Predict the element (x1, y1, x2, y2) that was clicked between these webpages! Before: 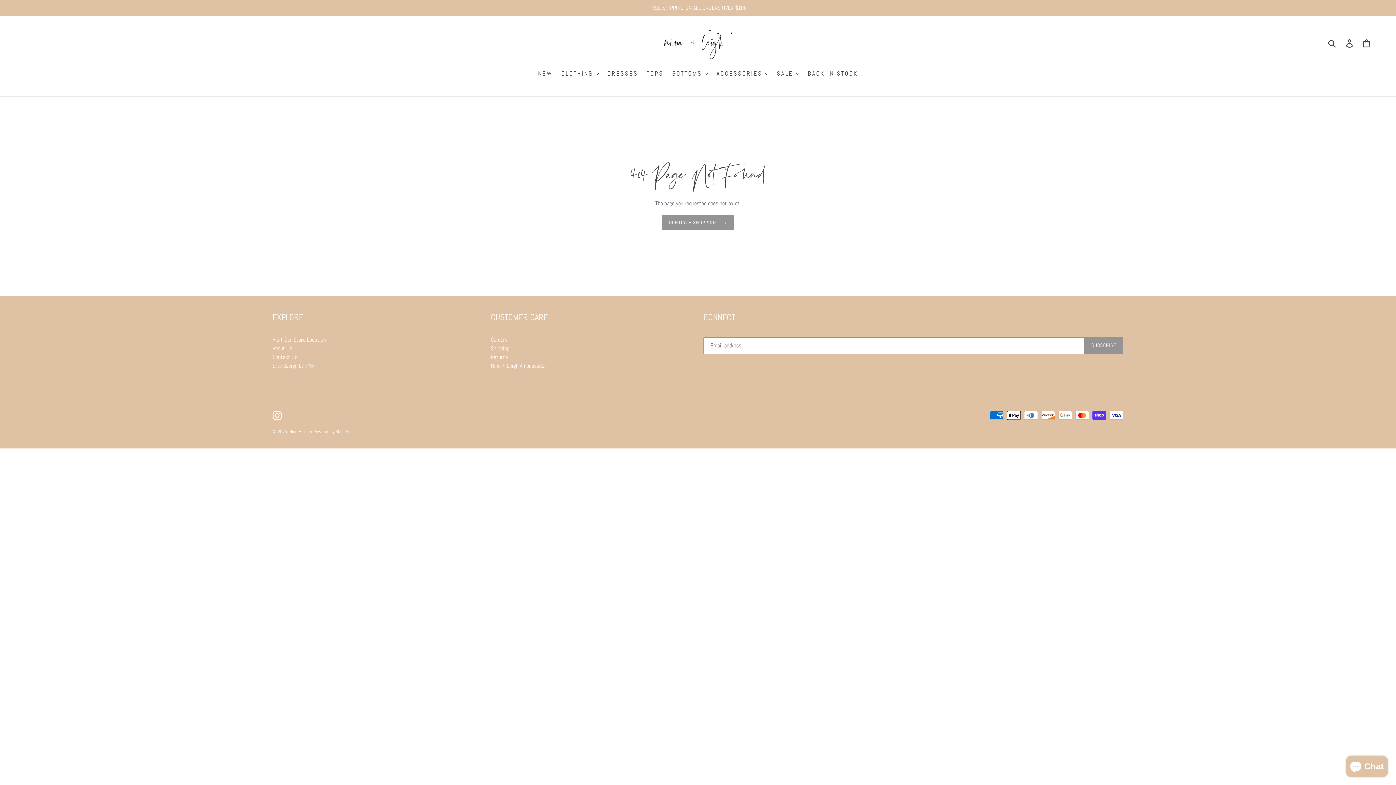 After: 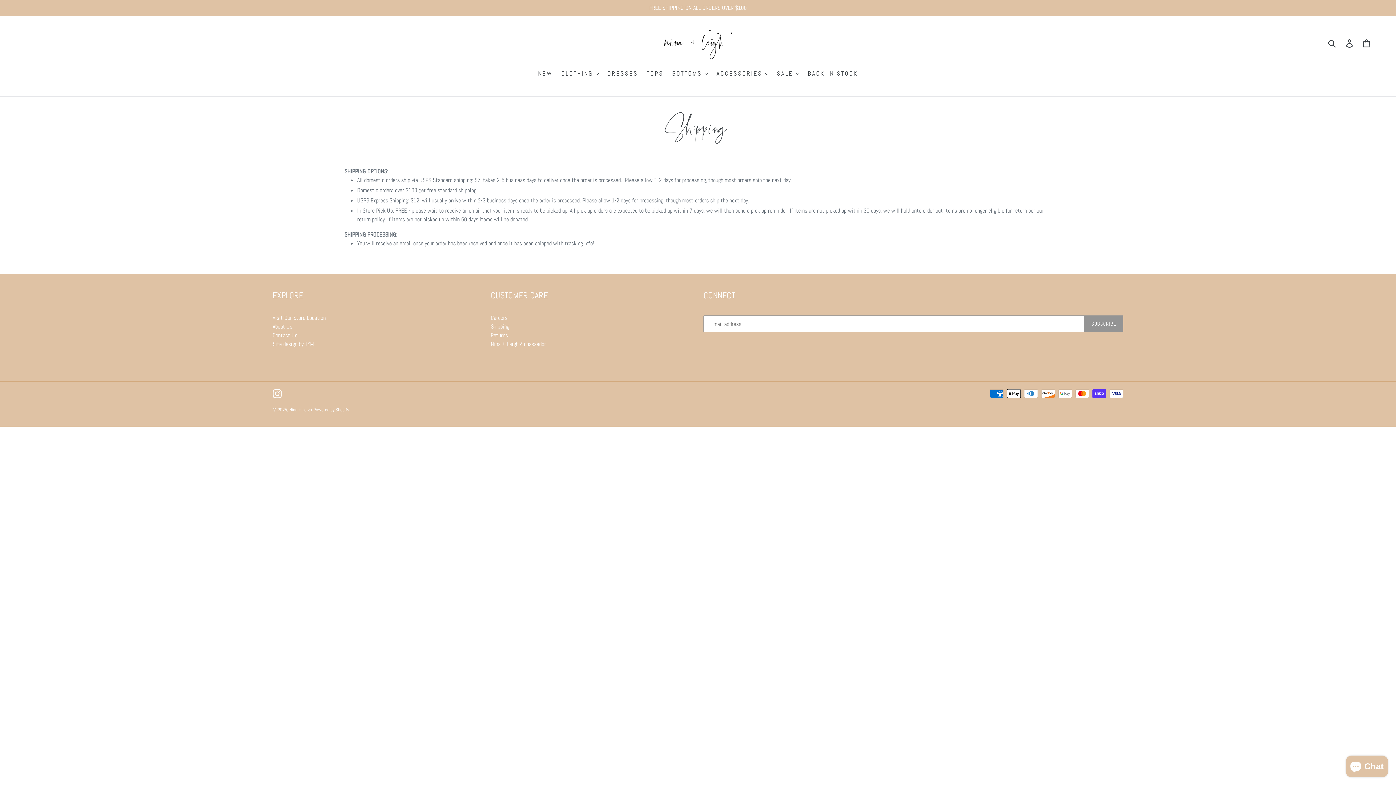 Action: label: Shipping
 bbox: (490, 344, 509, 352)